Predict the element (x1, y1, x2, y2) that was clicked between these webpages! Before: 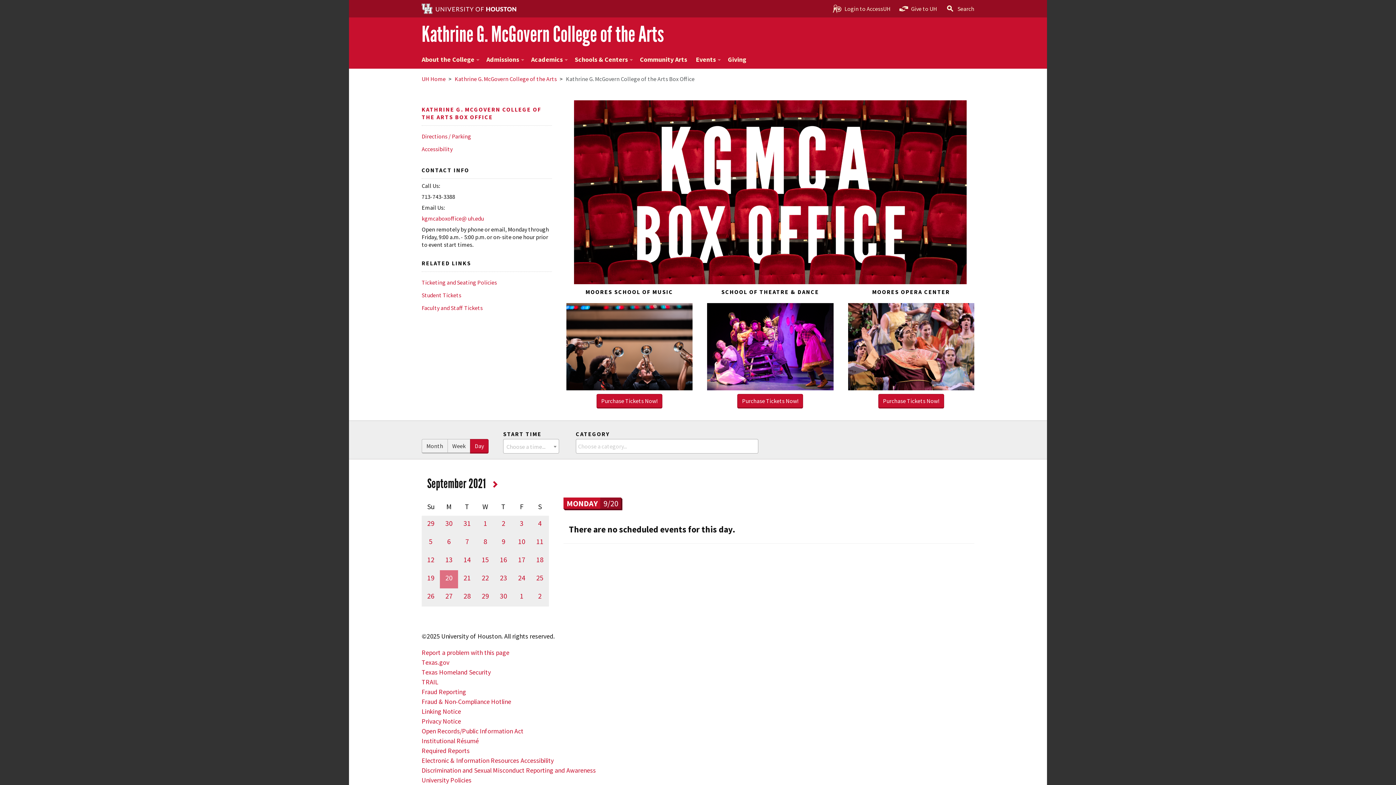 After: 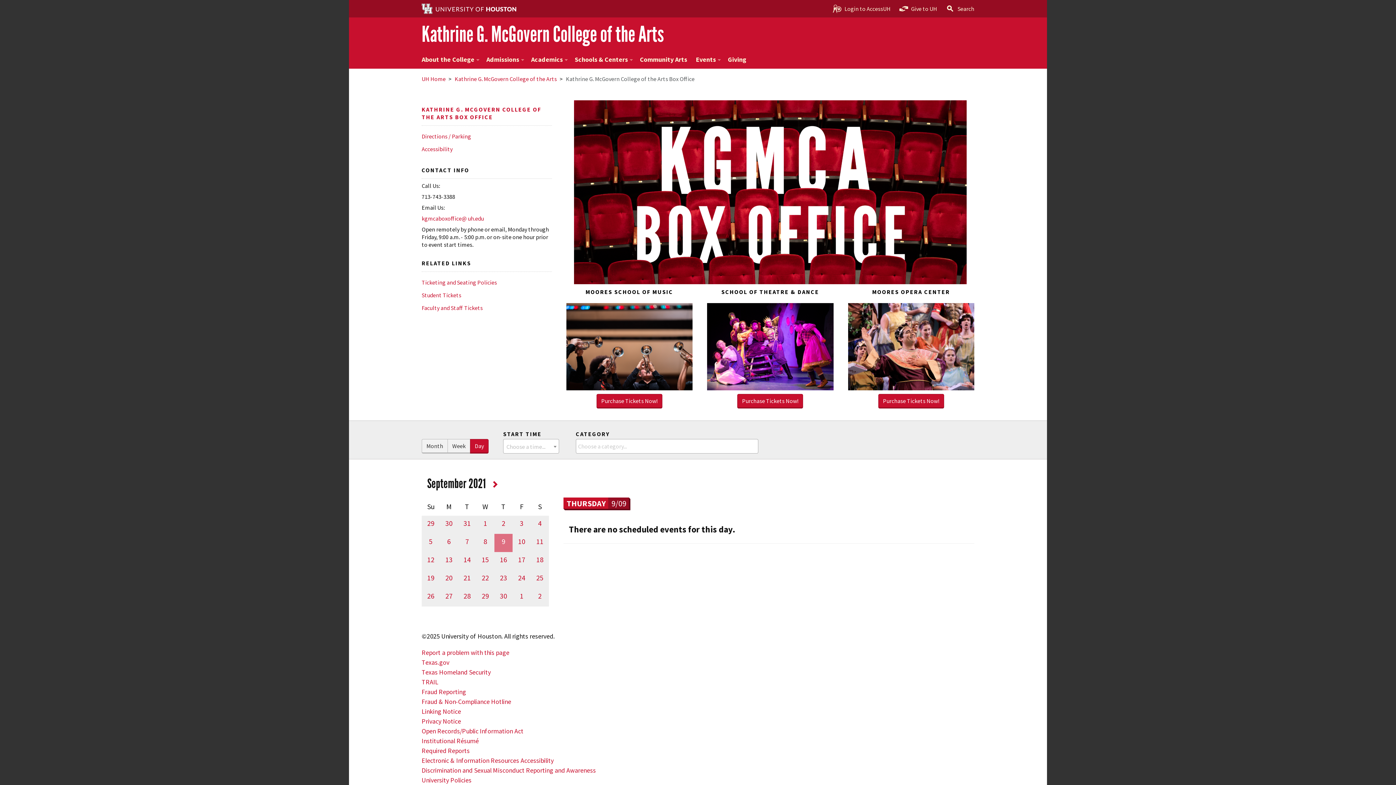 Action: label: 9 bbox: (494, 537, 512, 546)